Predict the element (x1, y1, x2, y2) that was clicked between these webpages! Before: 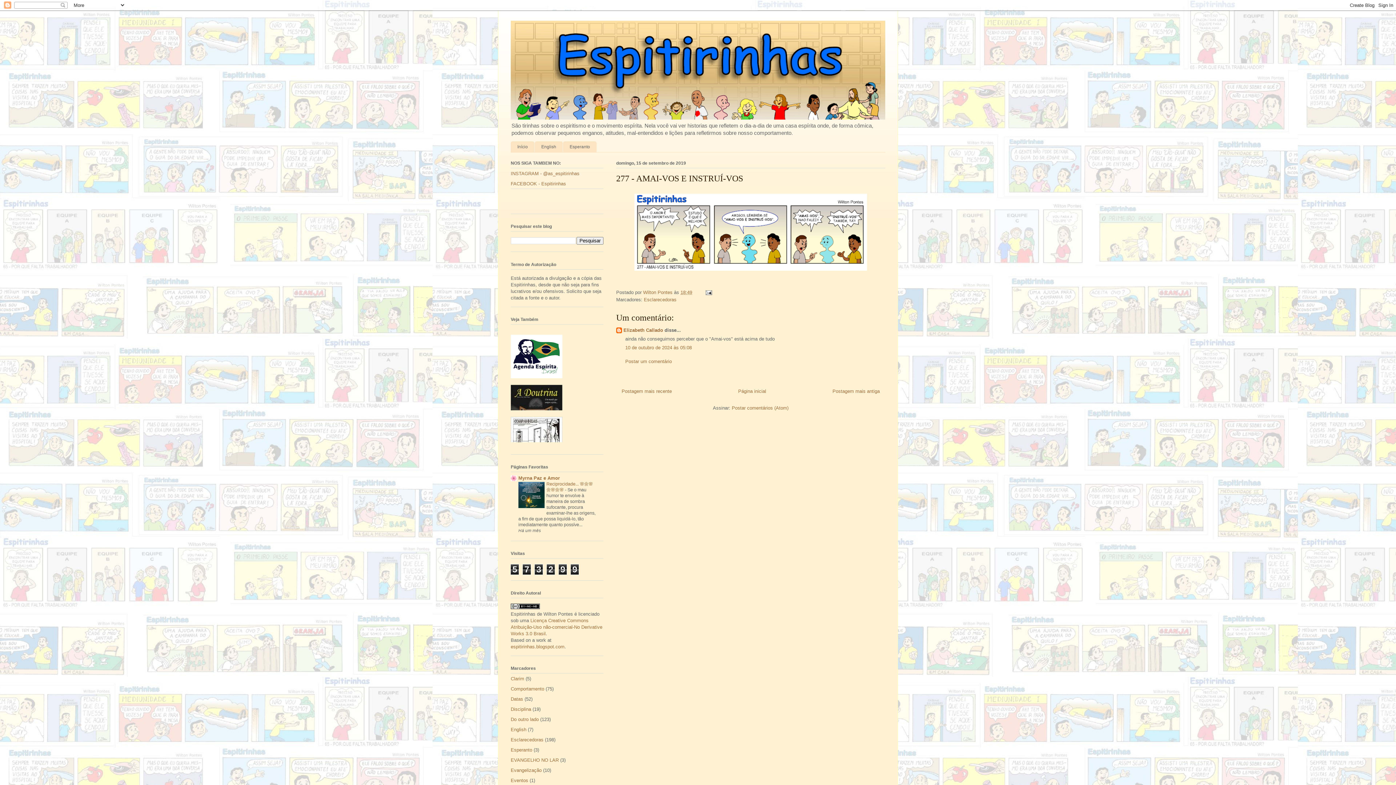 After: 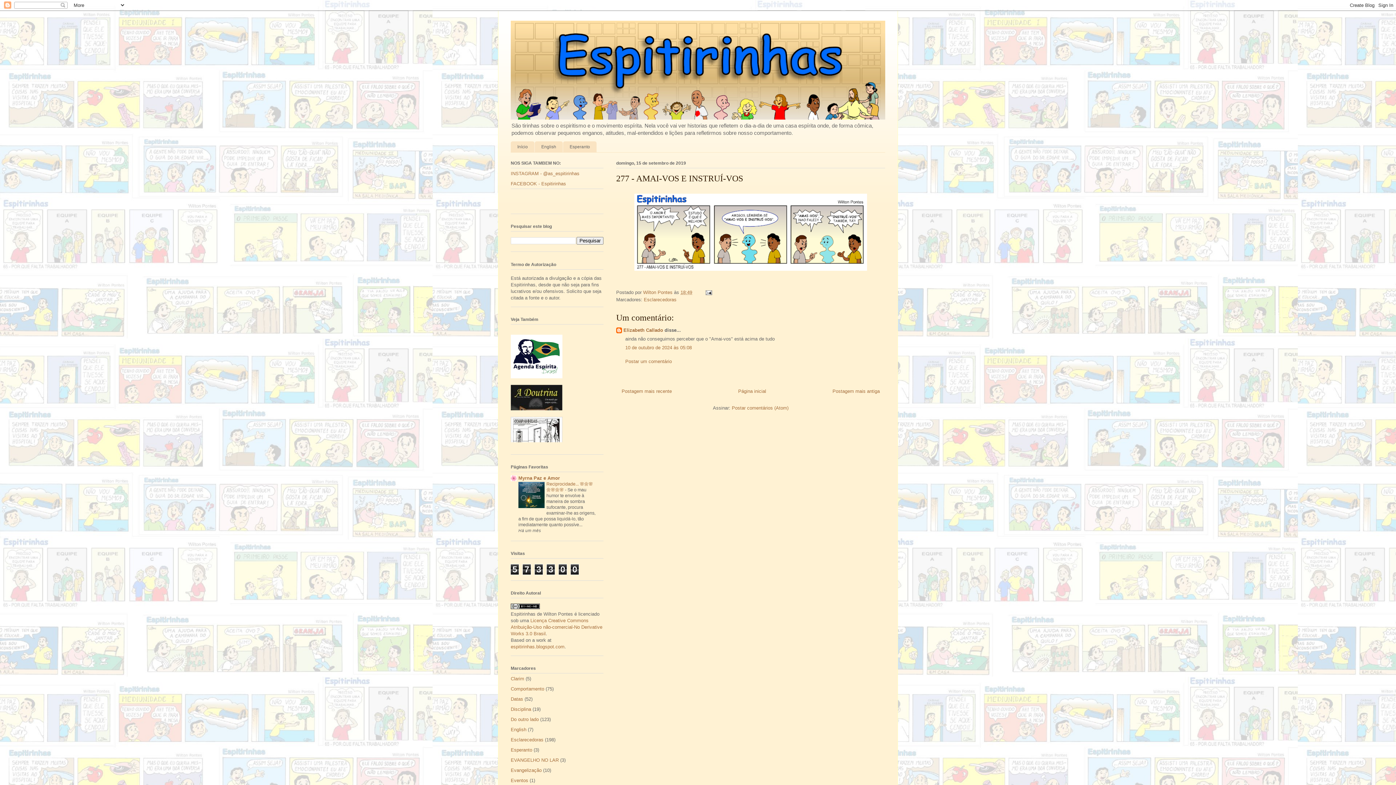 Action: bbox: (680, 289, 692, 295) label: 18:49